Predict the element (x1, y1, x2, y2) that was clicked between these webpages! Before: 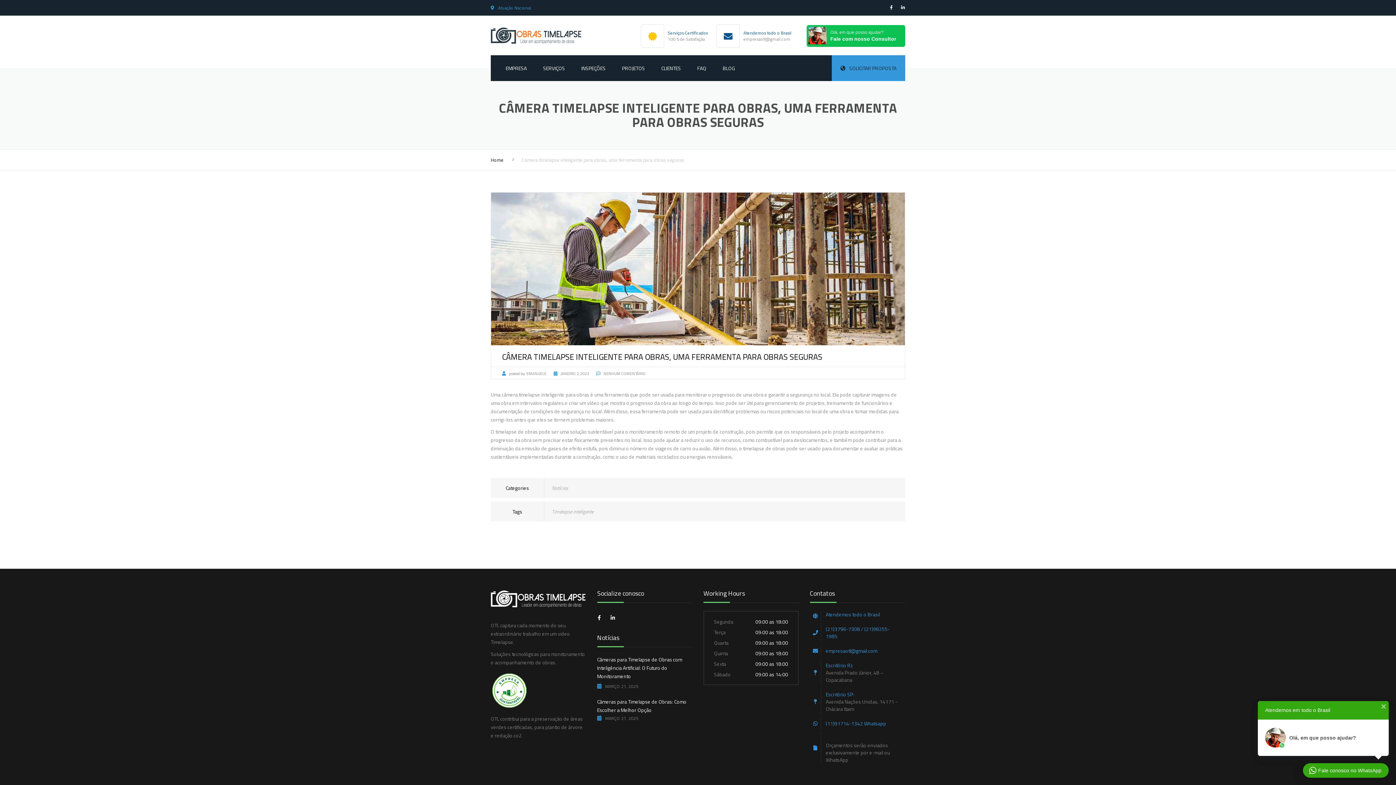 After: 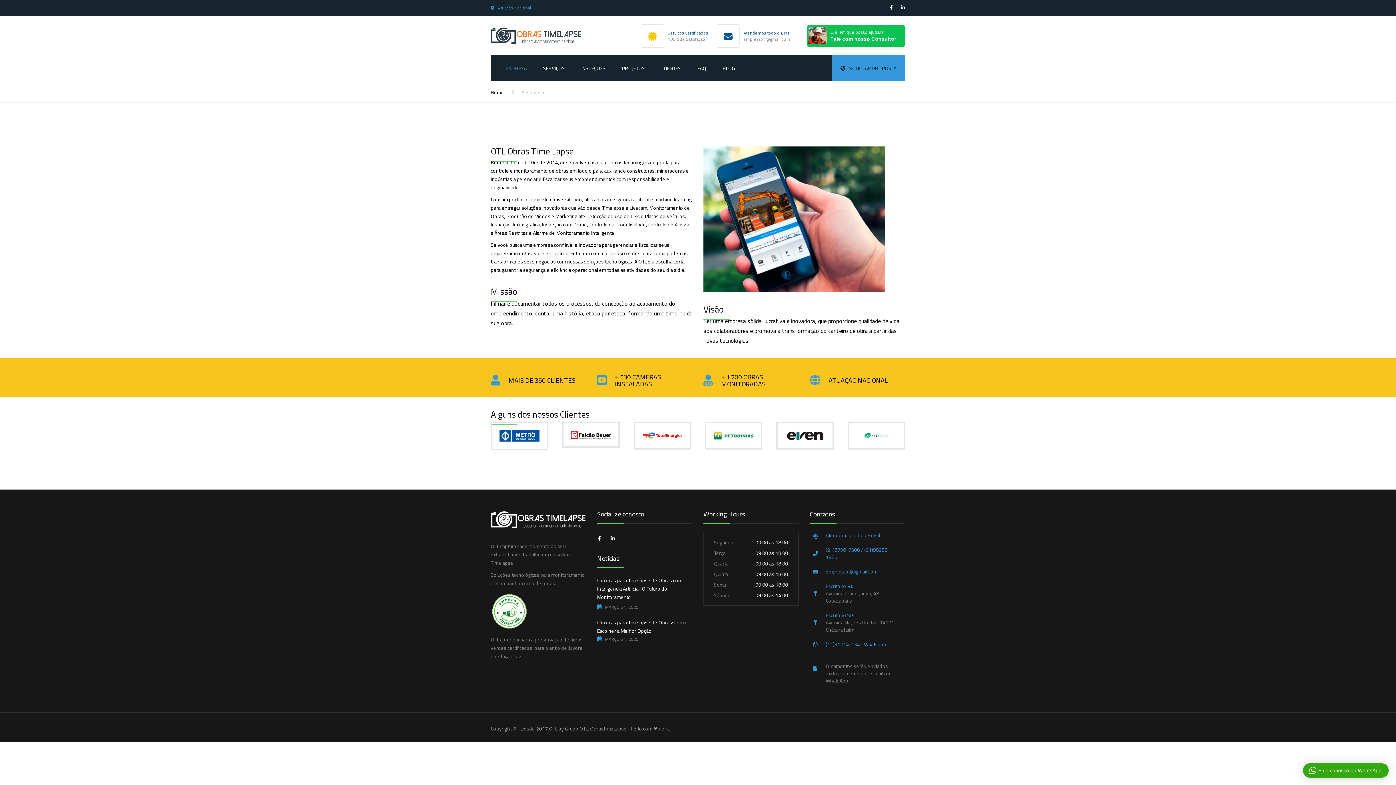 Action: bbox: (498, 55, 534, 81) label: EMPRESA